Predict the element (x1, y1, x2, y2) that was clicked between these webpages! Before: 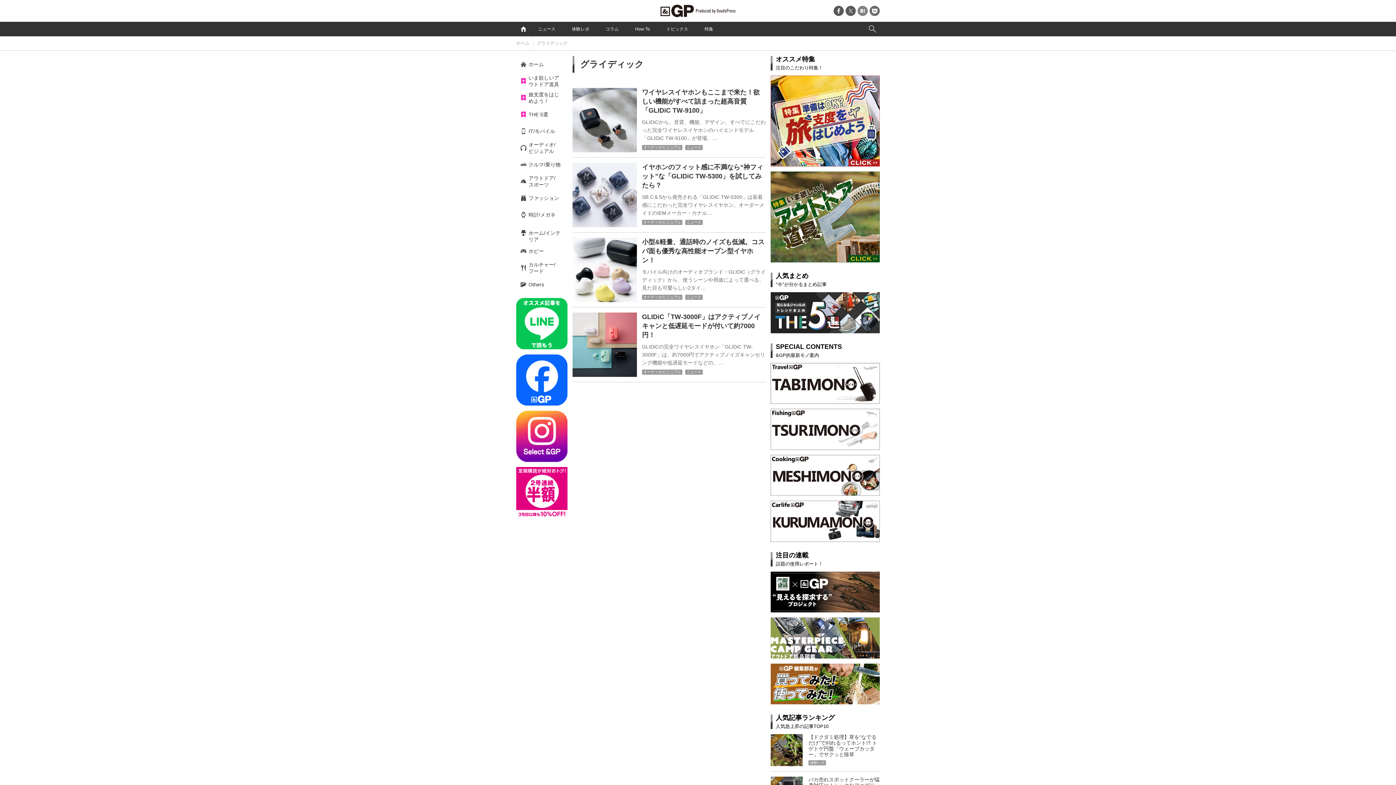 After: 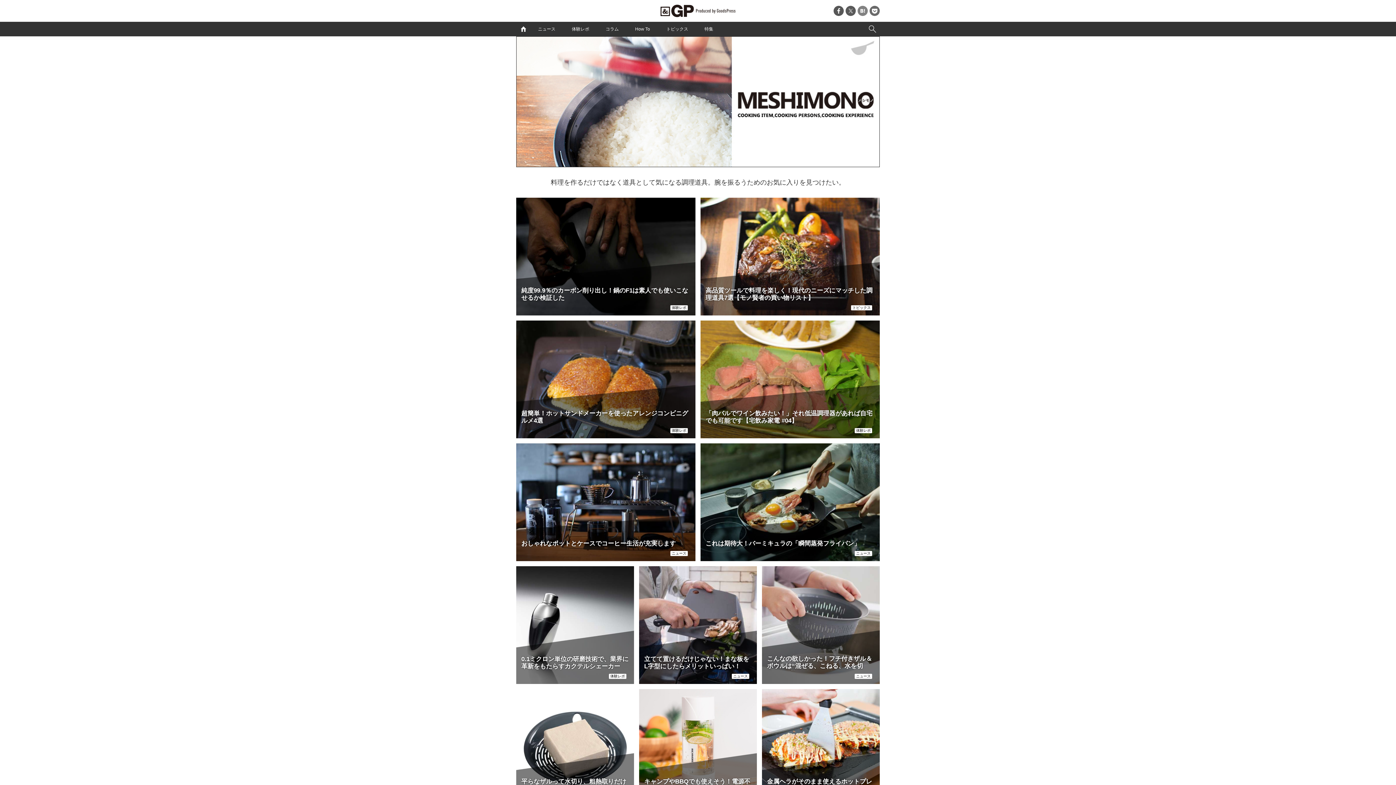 Action: bbox: (770, 455, 880, 496)